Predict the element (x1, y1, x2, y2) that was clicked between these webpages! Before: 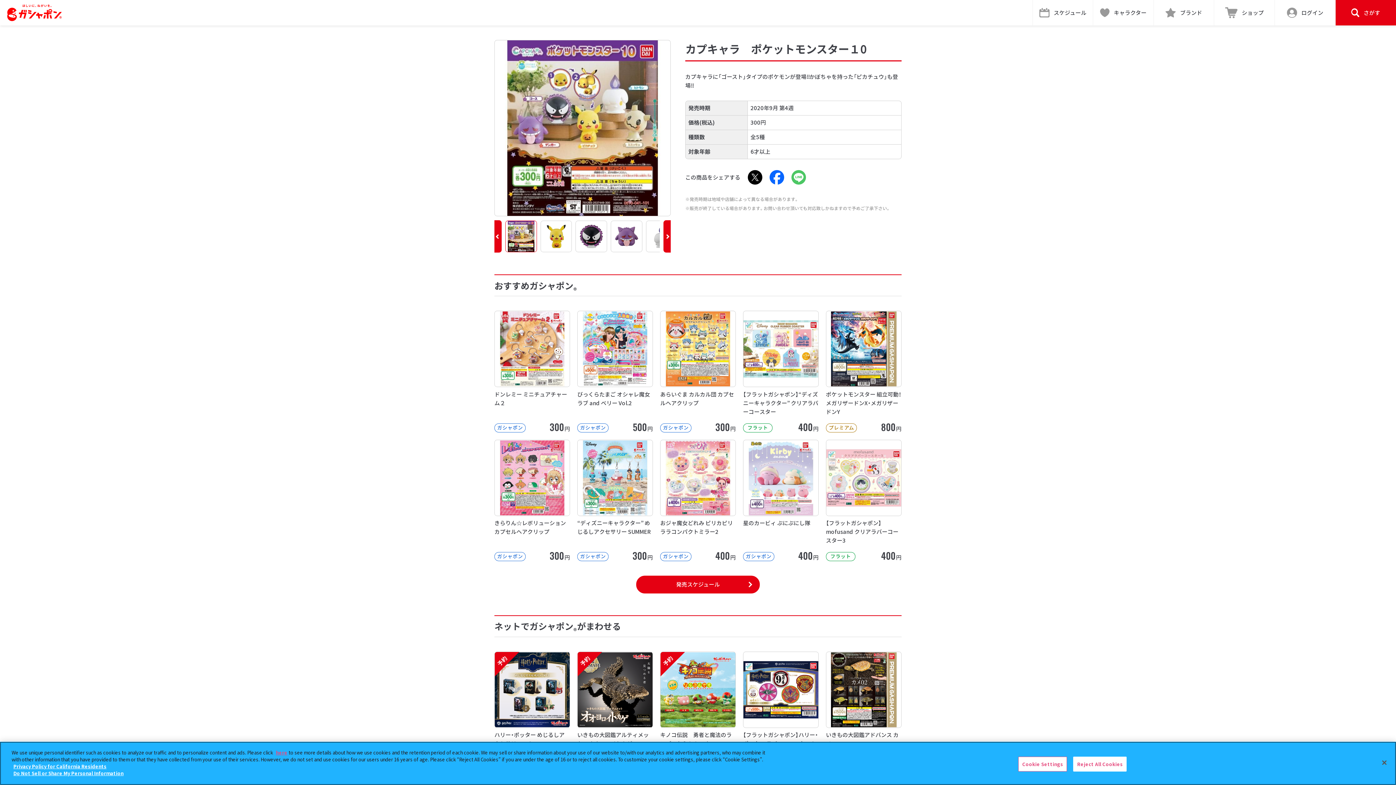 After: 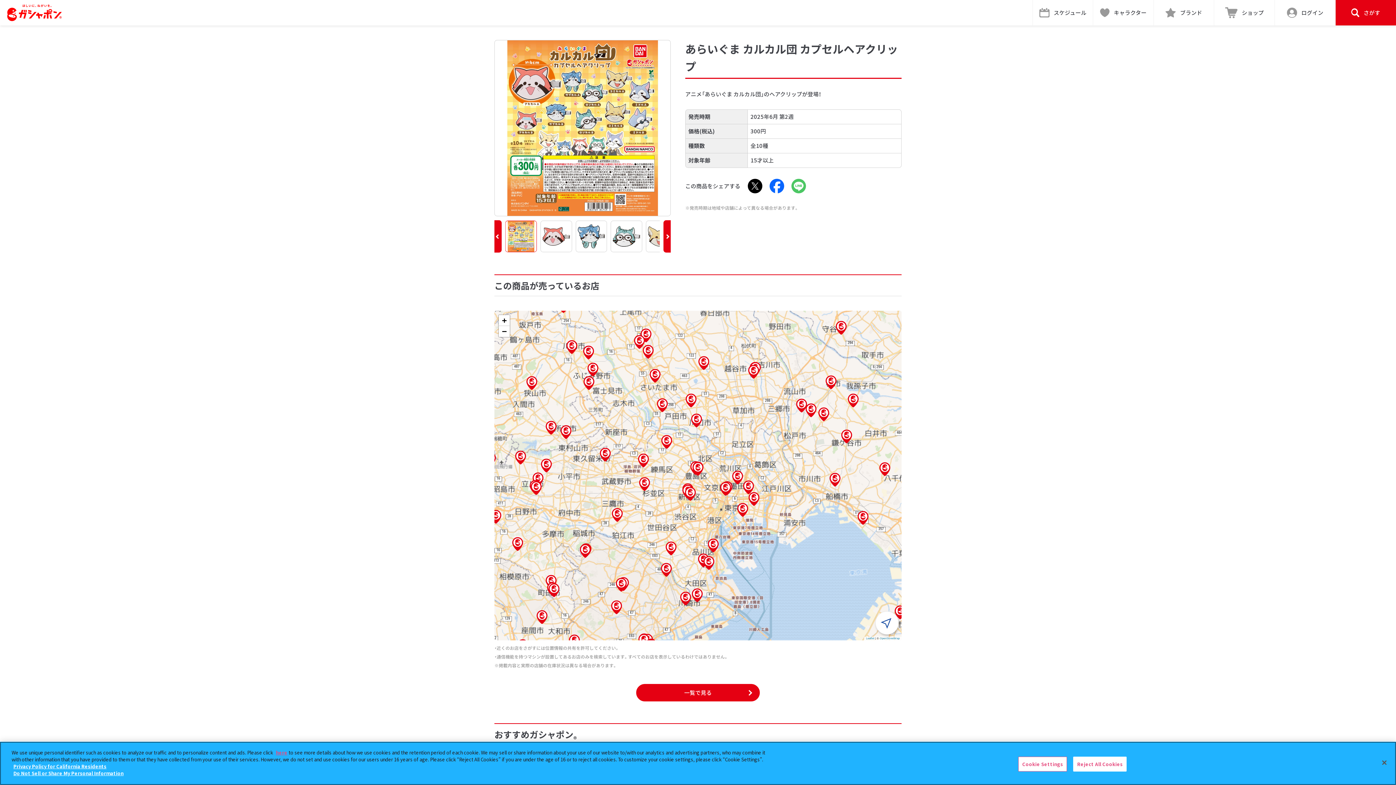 Action: bbox: (660, 310, 735, 432) label: あらいぐま カルカル団 カプセルヘアクリップ

ガシャポン

300円